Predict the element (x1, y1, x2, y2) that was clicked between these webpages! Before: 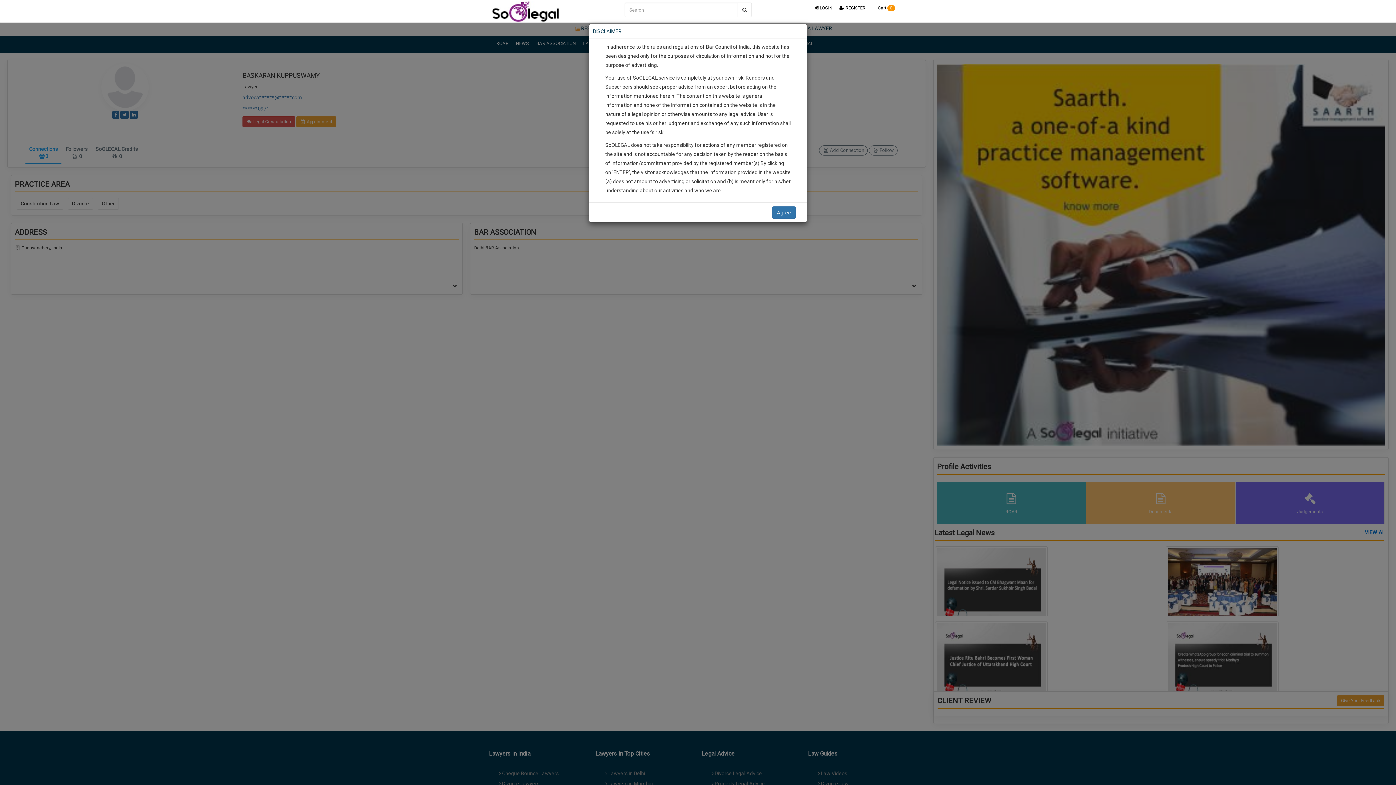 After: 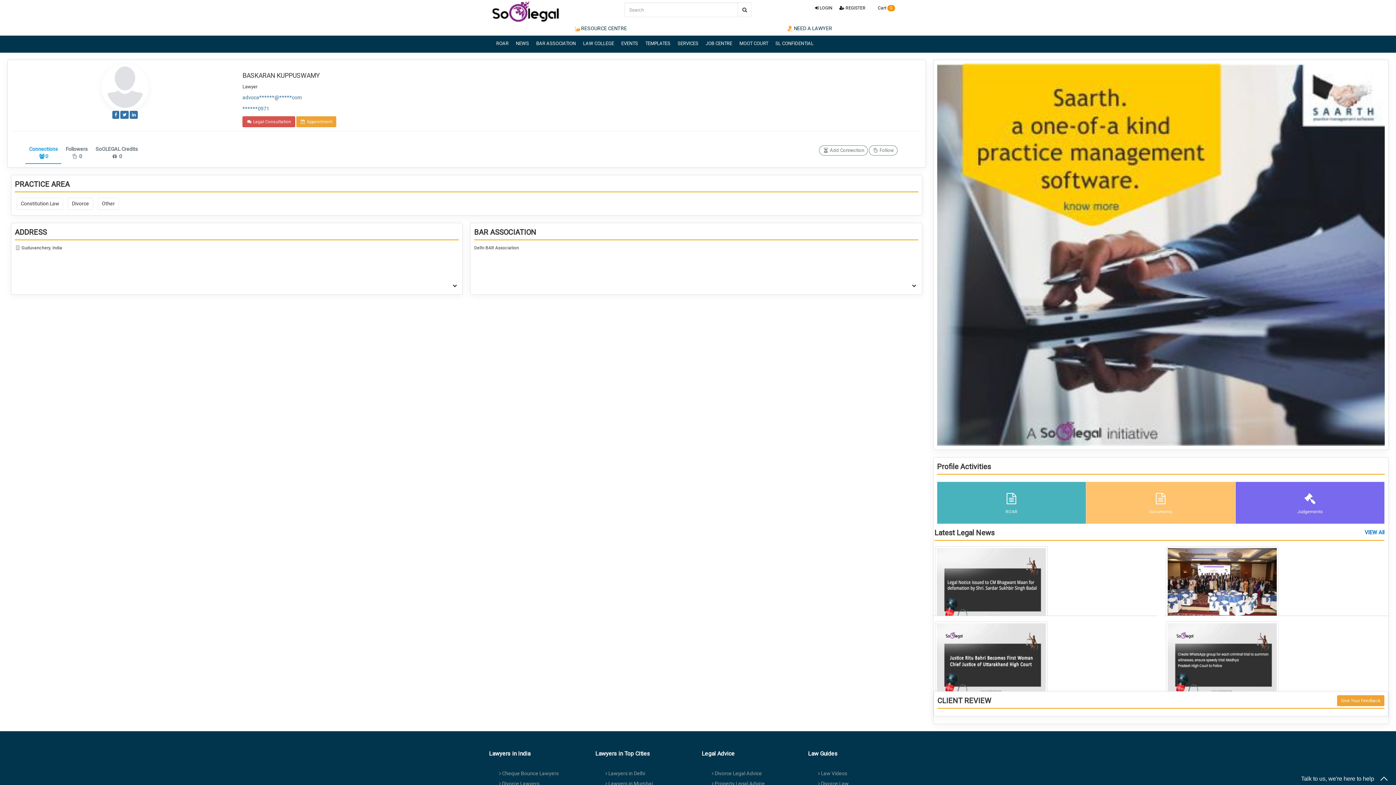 Action: bbox: (772, 206, 796, 218) label: Agree